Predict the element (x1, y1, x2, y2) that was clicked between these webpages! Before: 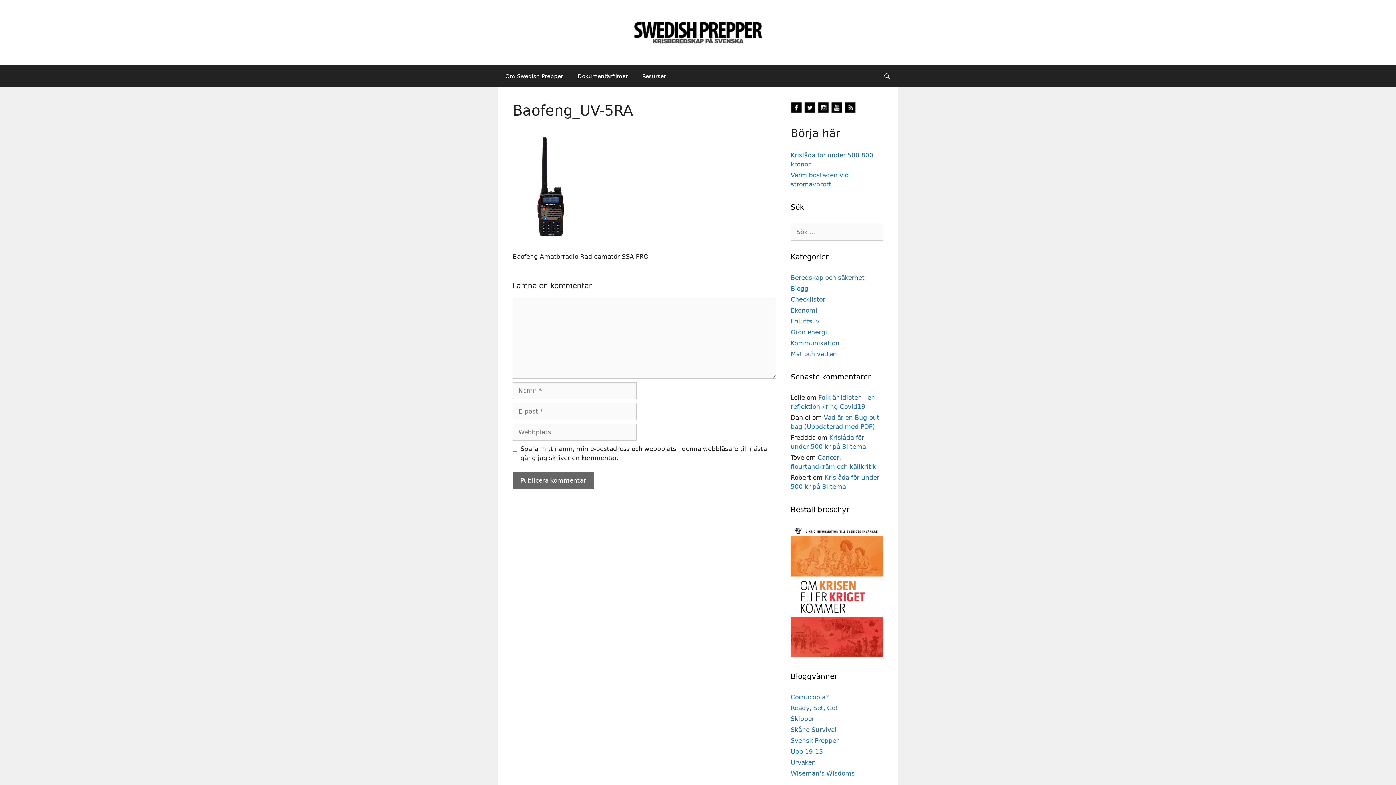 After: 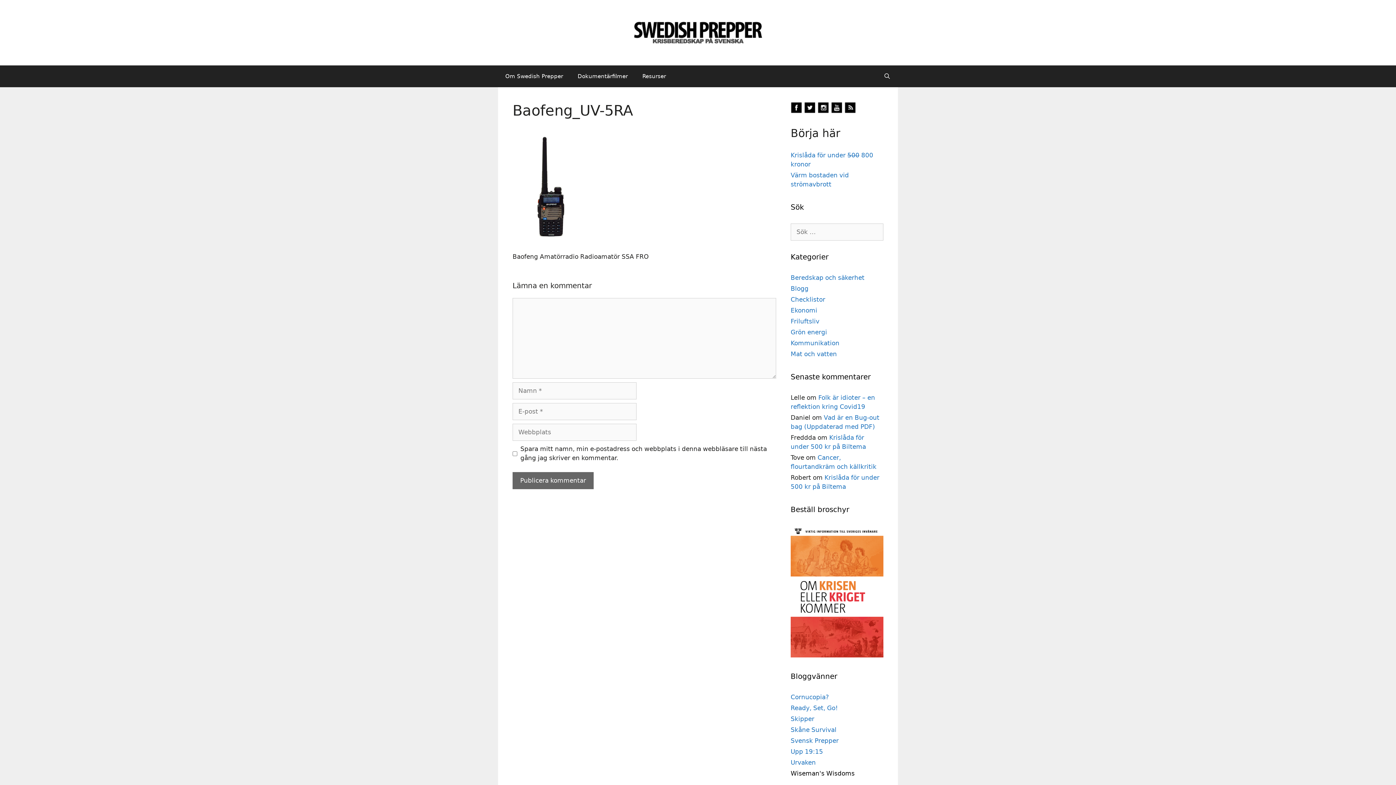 Action: bbox: (790, 770, 854, 777) label: Wiseman's Wisdoms